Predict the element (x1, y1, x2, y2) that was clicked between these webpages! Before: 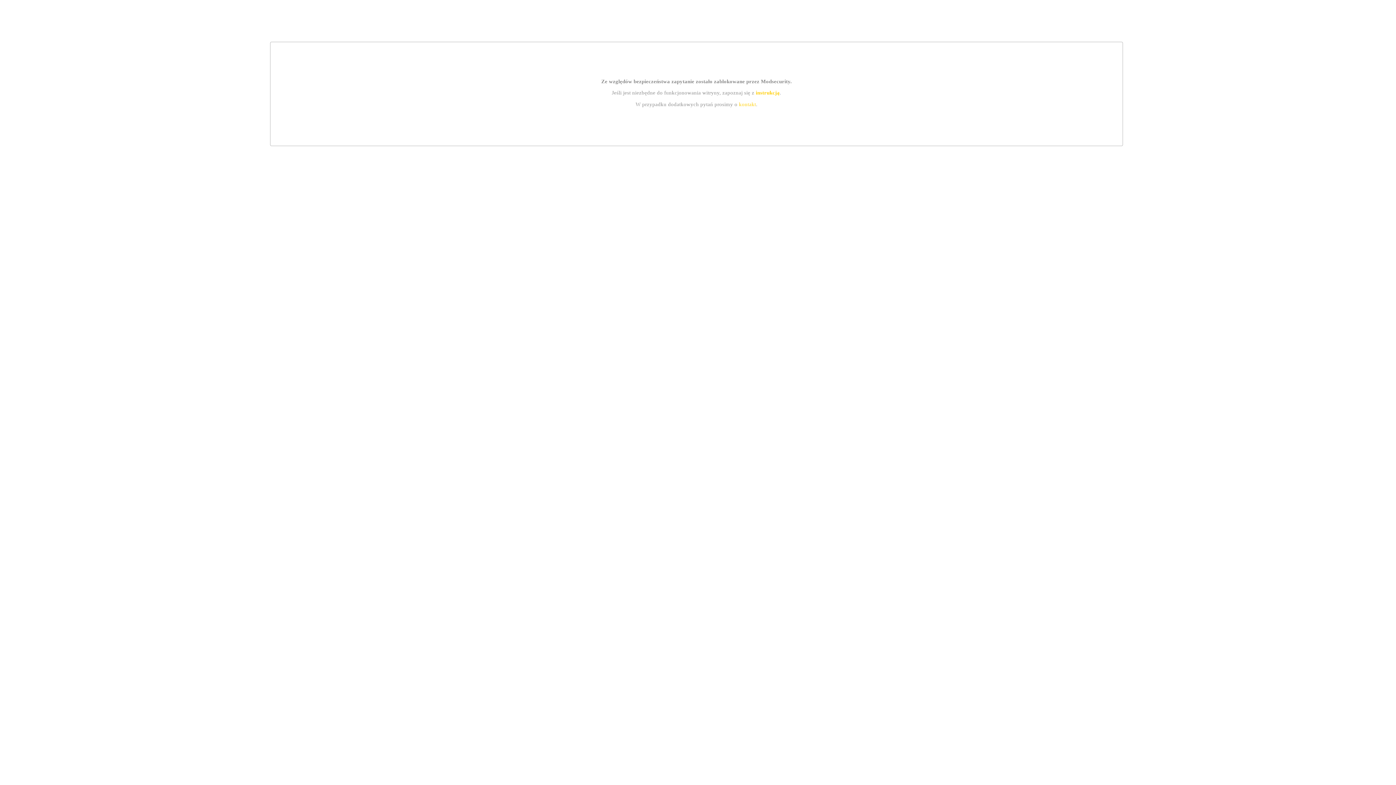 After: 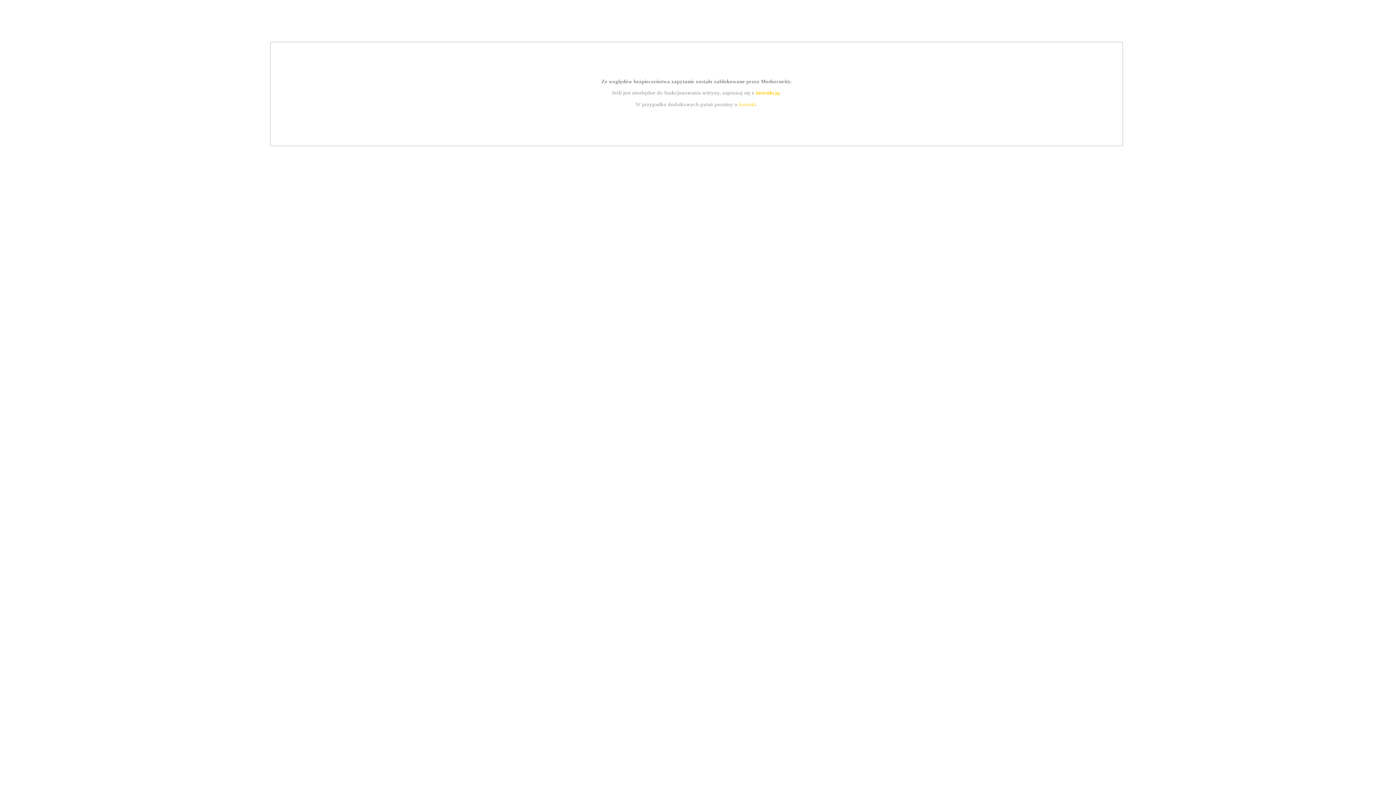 Action: label: kontakt bbox: (739, 101, 756, 107)